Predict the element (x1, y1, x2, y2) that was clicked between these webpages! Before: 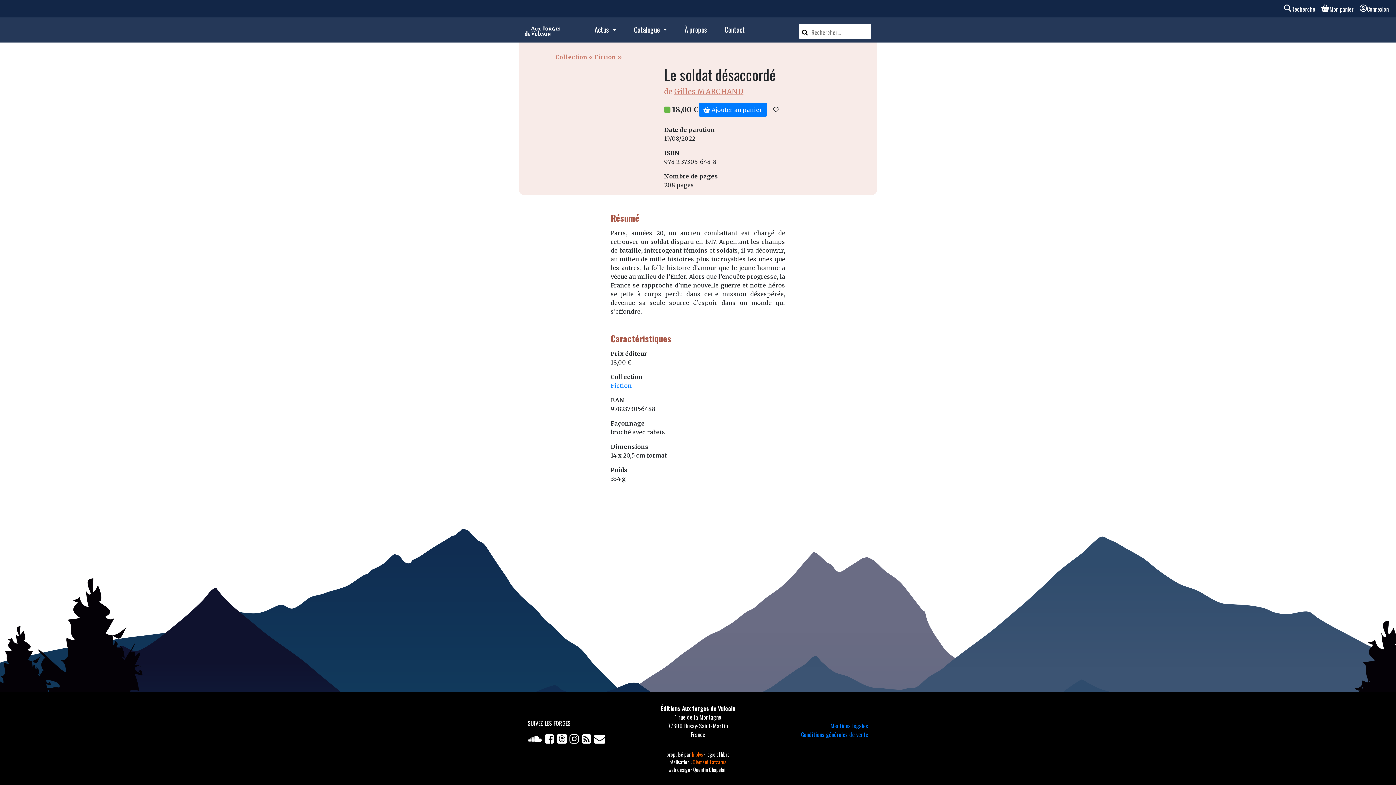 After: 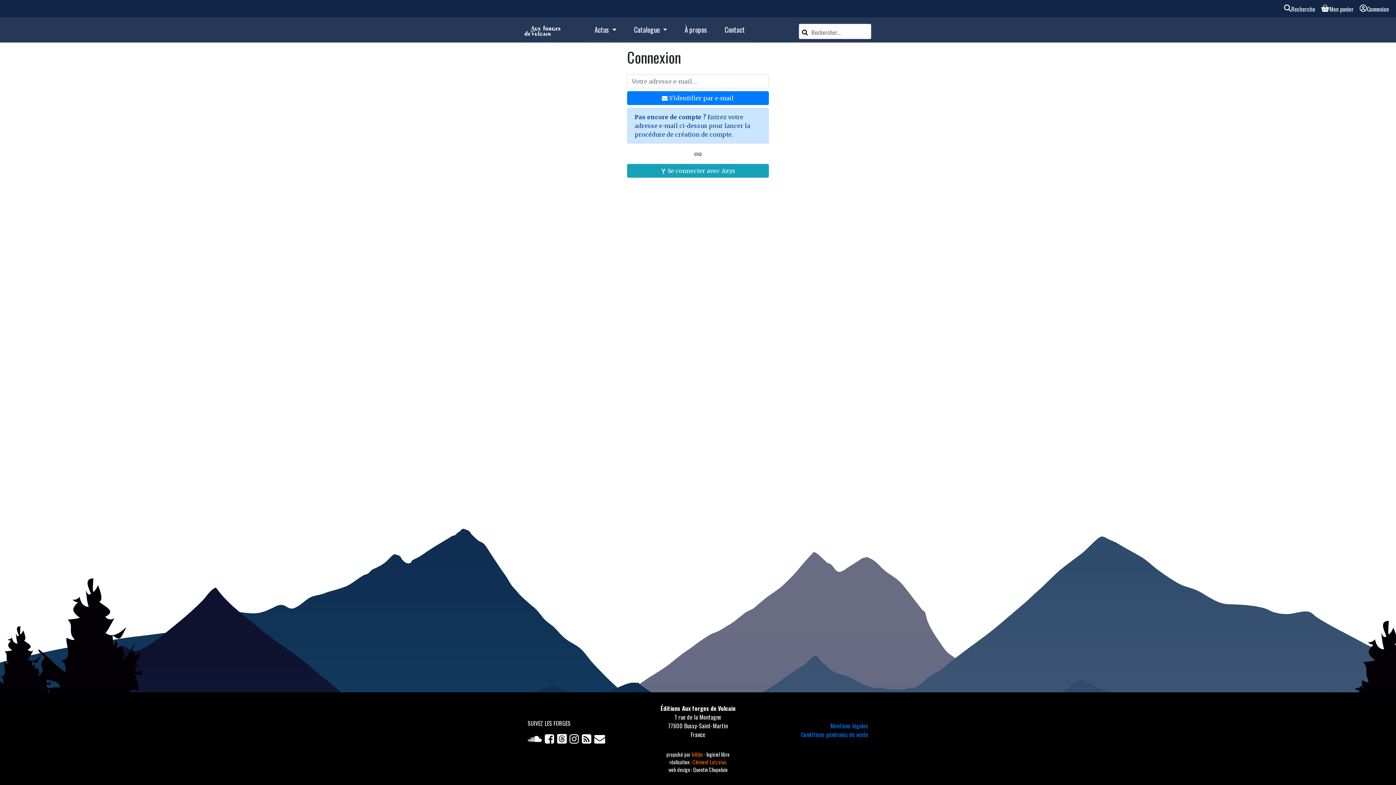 Action: label: Connexion bbox: (1358, 4, 1390, 13)